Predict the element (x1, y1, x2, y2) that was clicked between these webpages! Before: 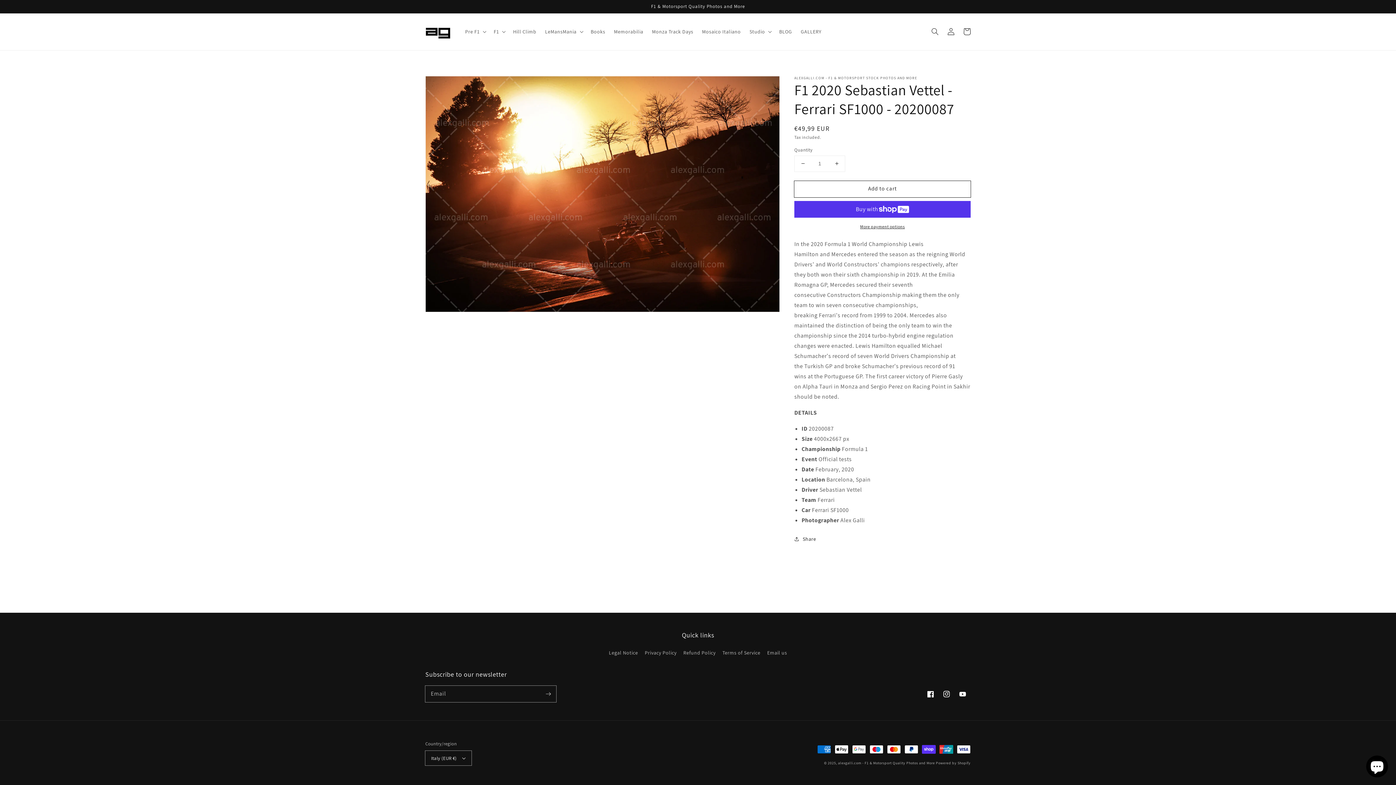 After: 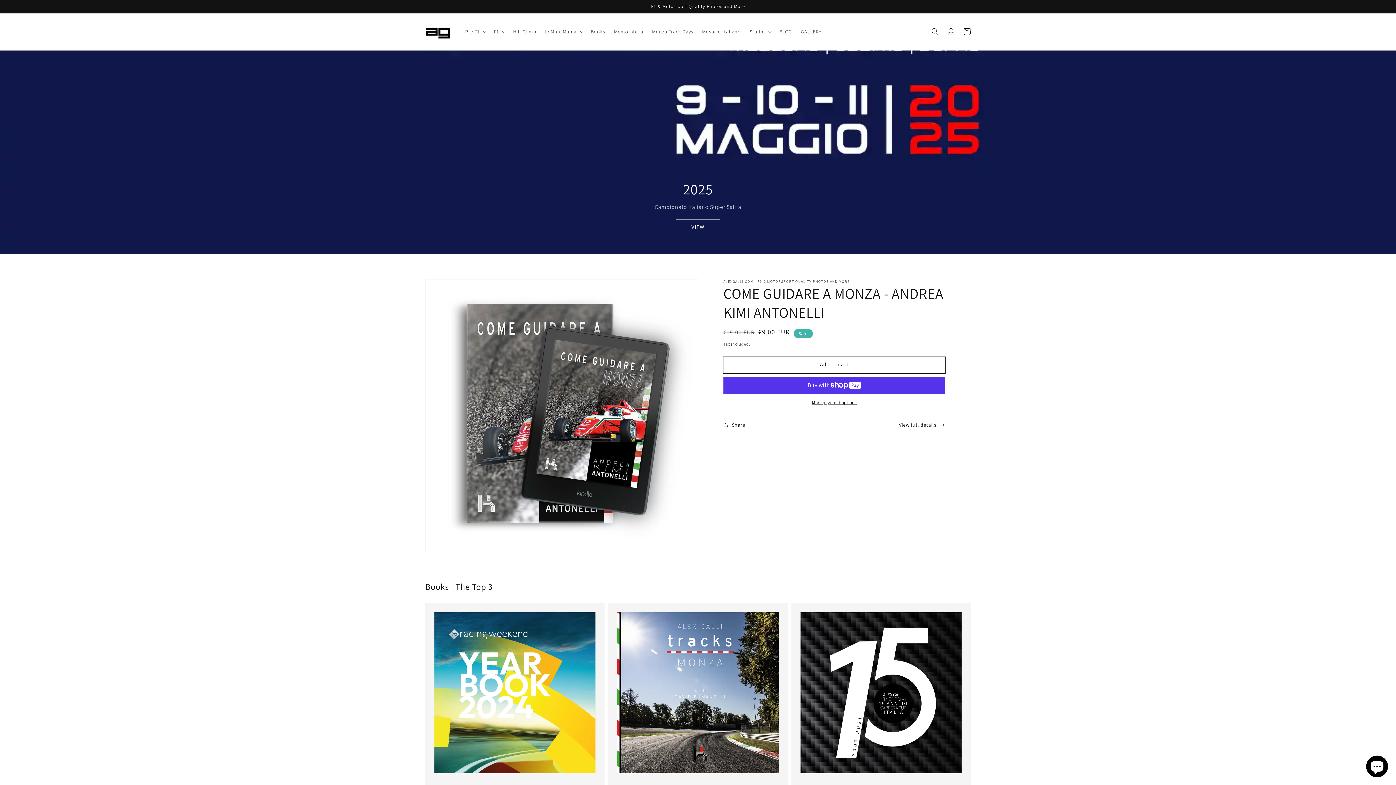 Action: label: alexgalli.com - F1 & Motorsport Quality Photos and More bbox: (838, 760, 935, 765)